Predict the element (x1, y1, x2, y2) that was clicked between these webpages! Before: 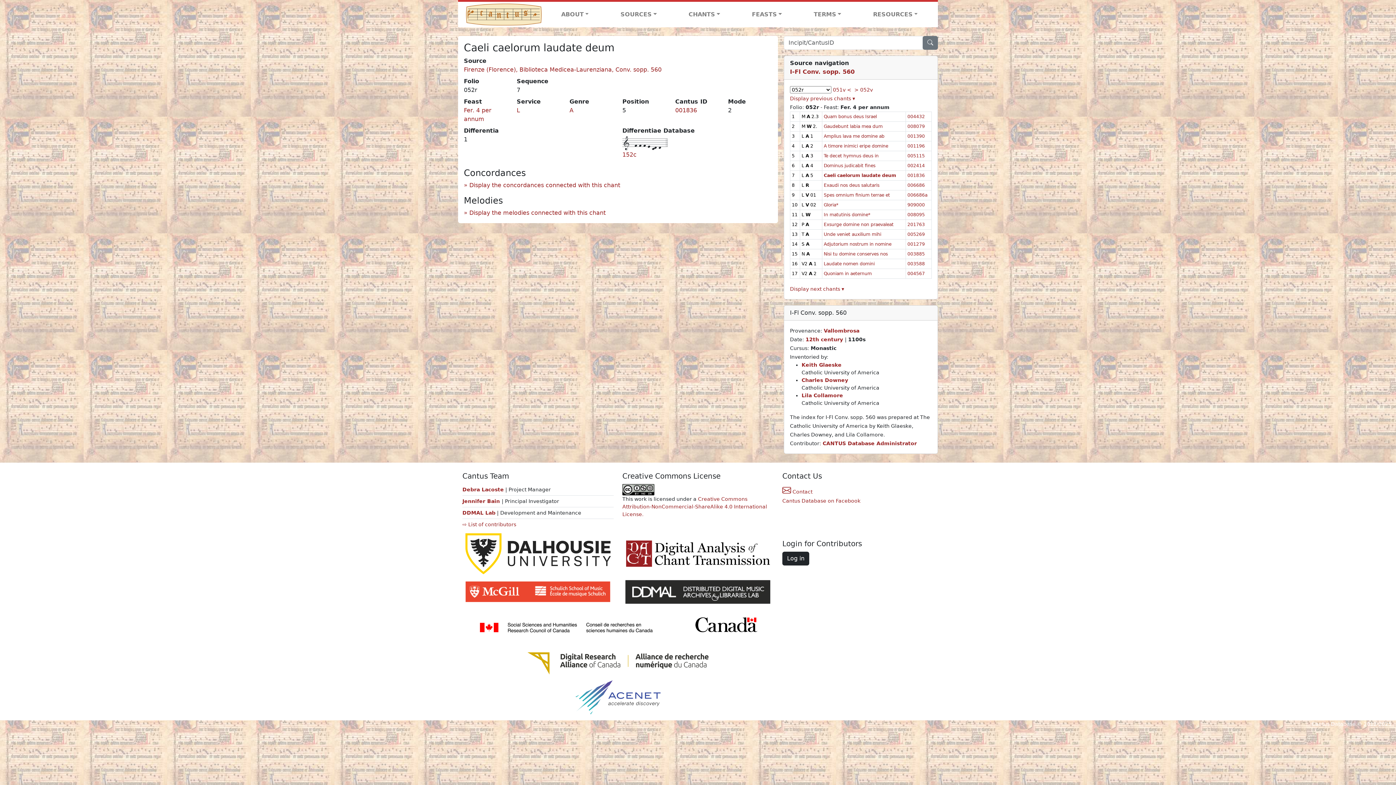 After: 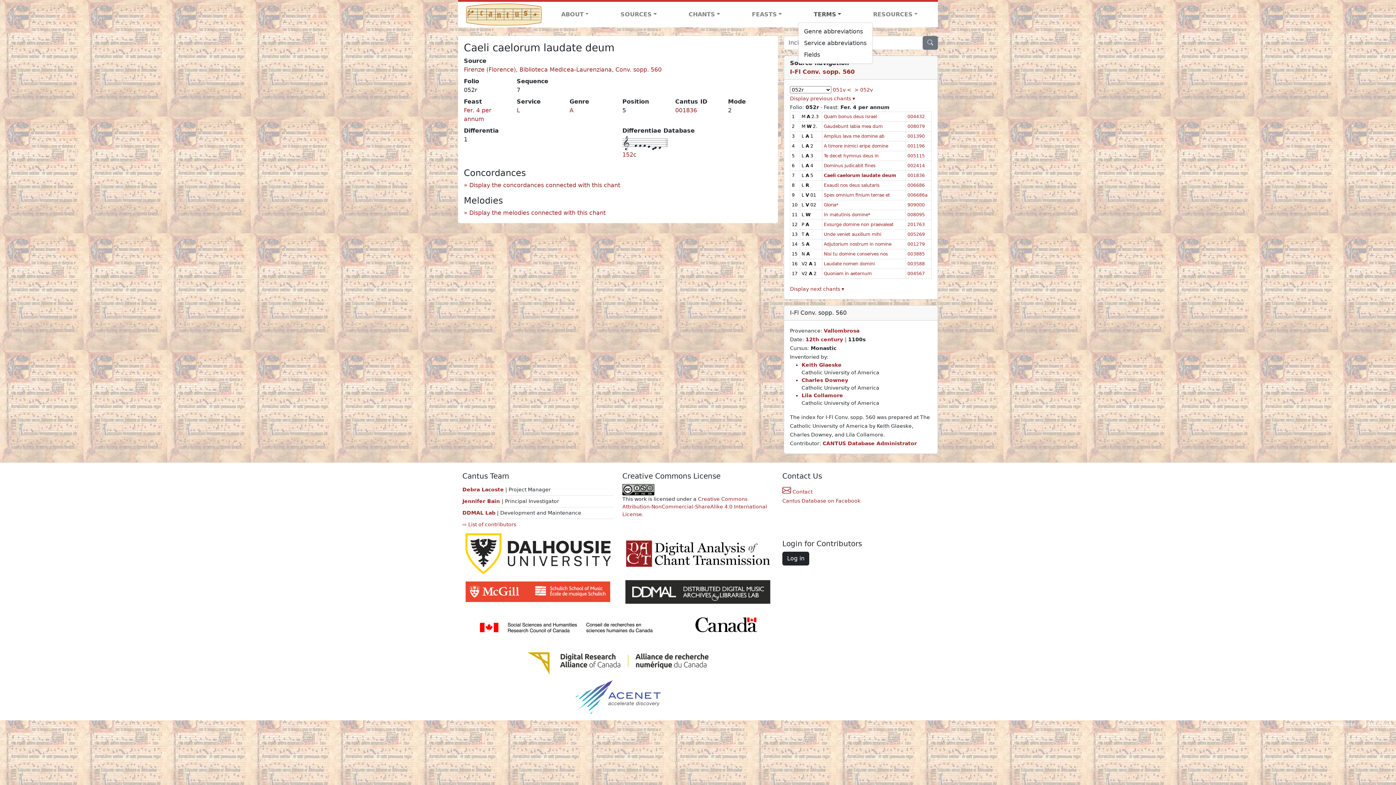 Action: bbox: (798, 7, 857, 21) label: TERMS